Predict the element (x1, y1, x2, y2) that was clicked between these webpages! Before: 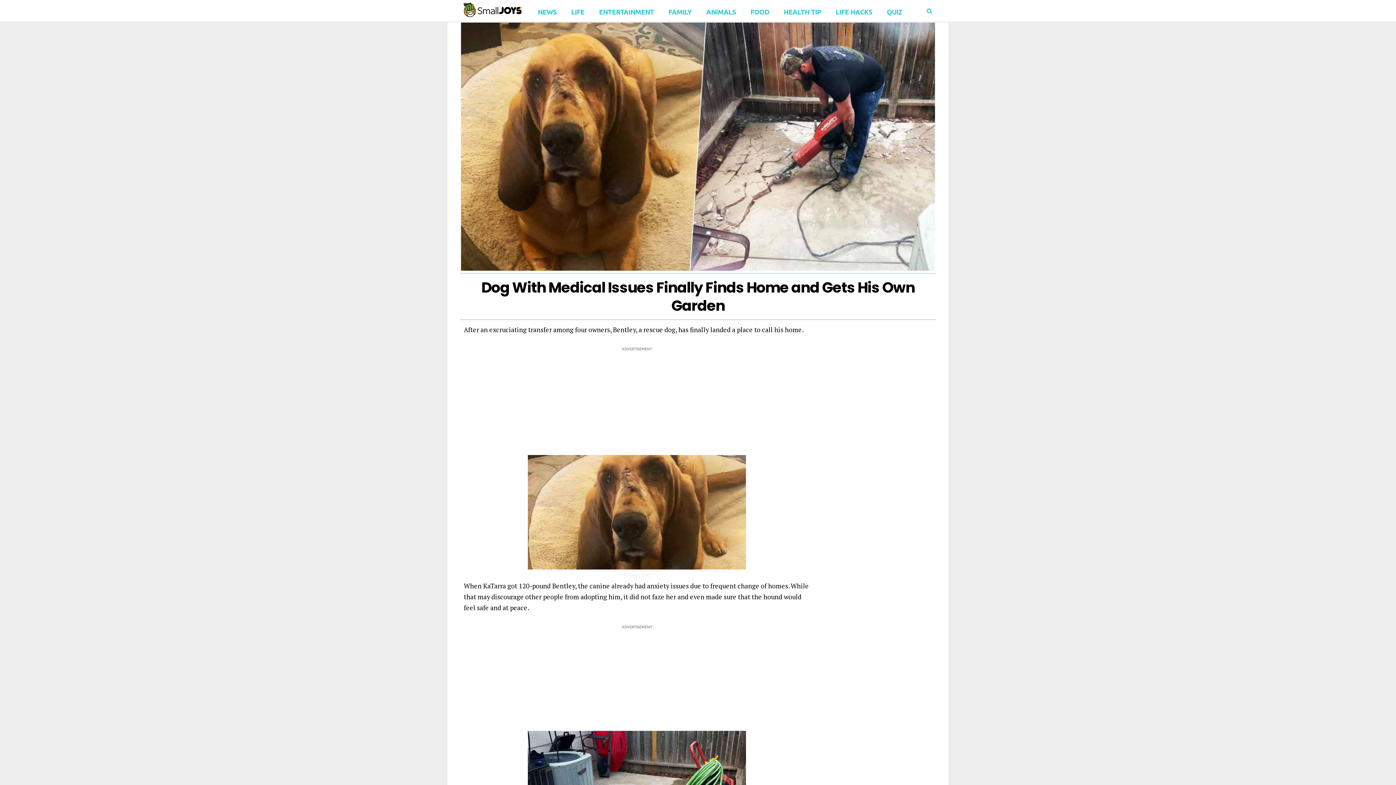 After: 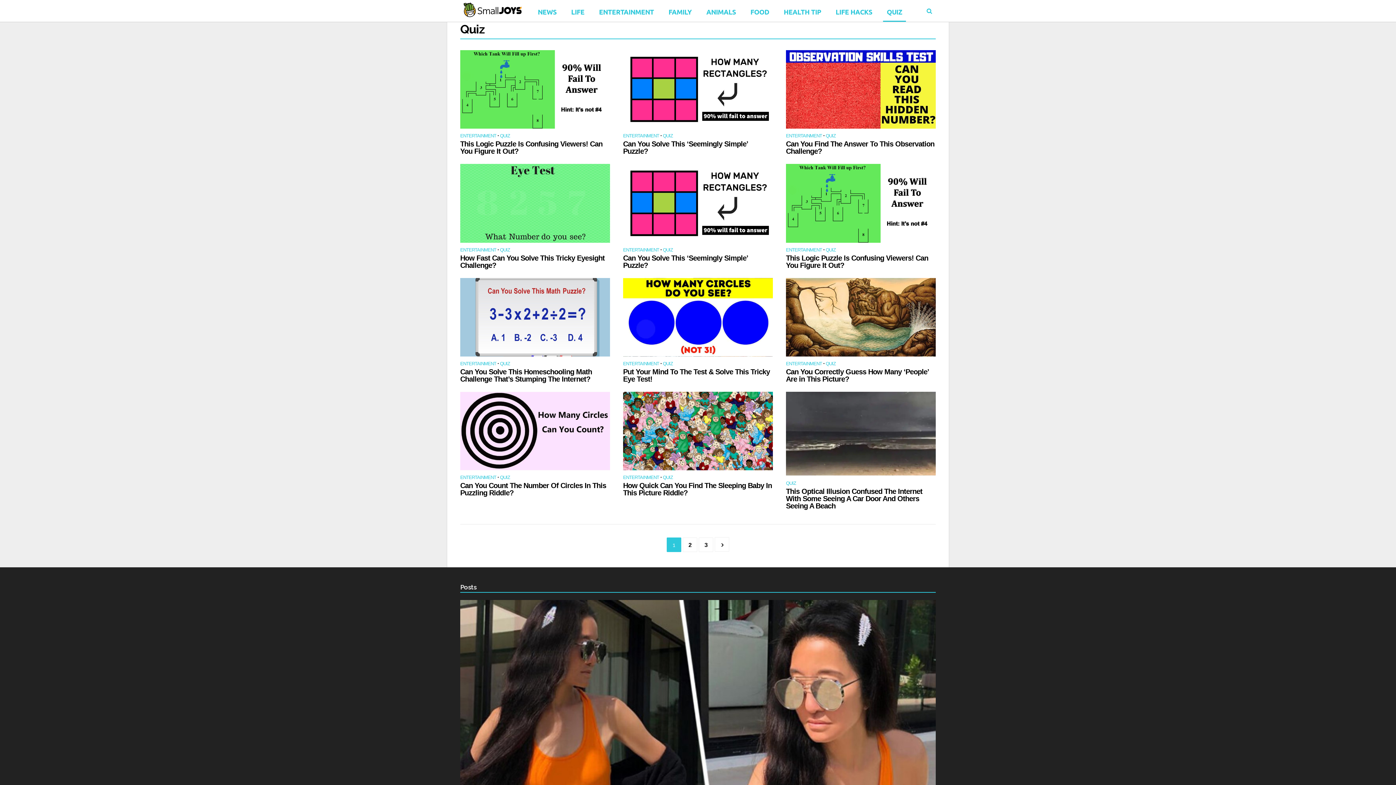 Action: label: QUIZ bbox: (883, 0, 906, 21)